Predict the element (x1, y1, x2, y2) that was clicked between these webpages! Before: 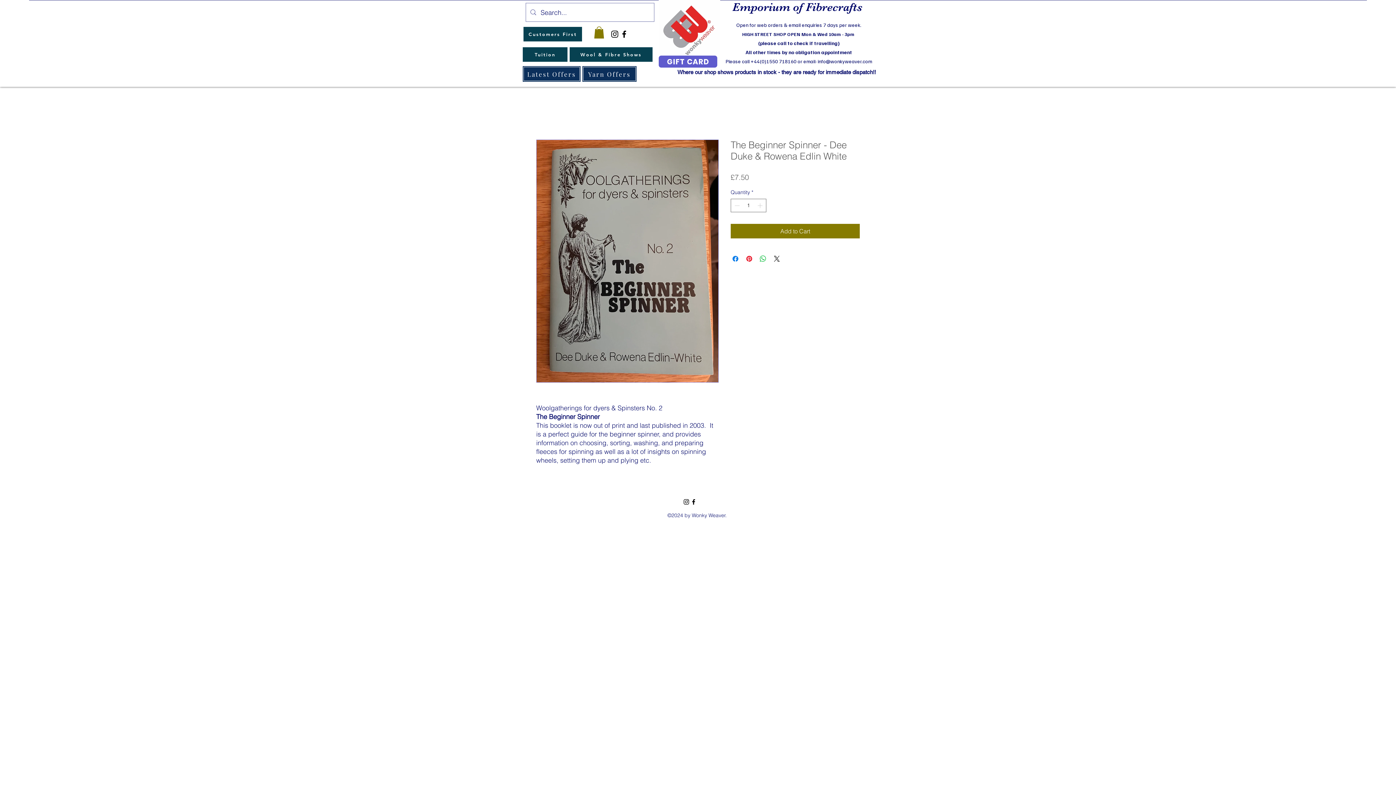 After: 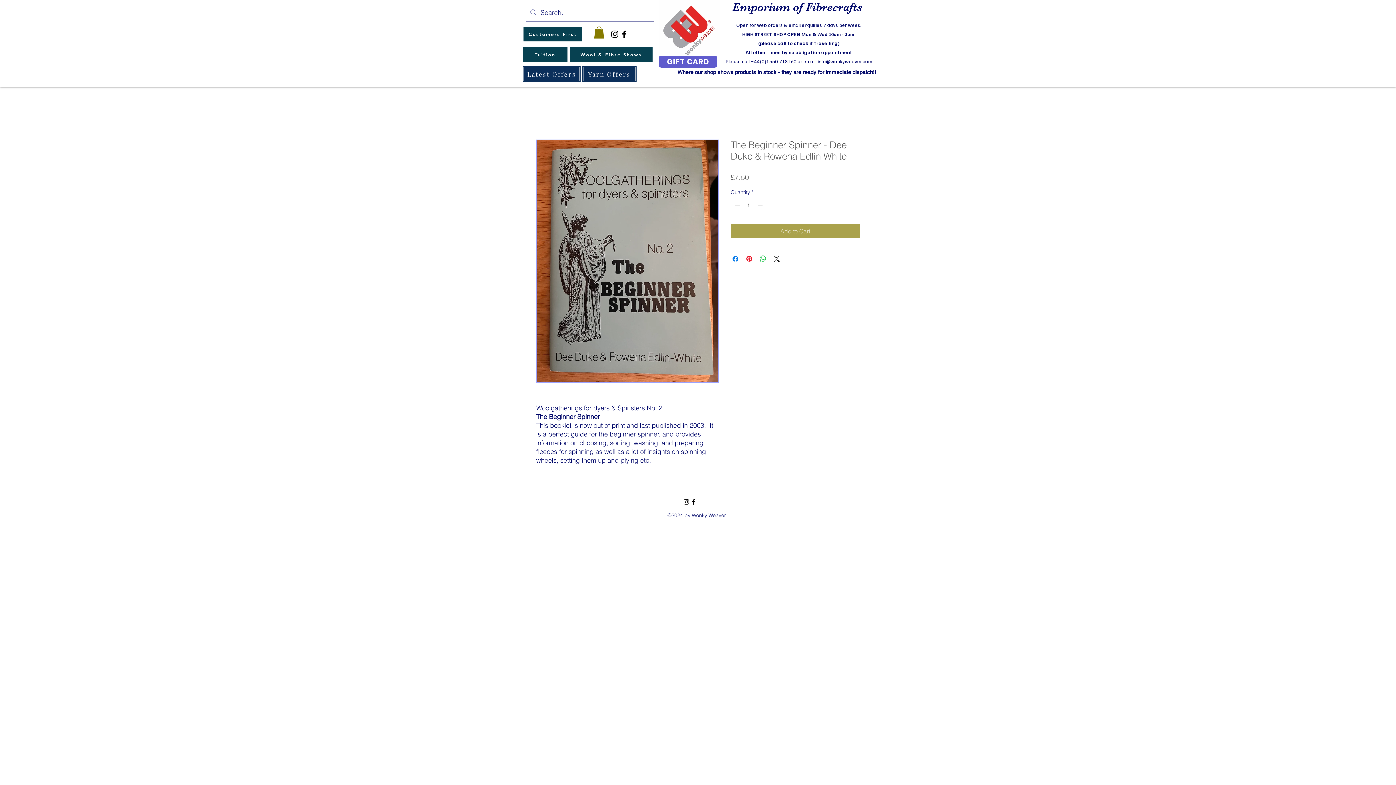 Action: label: Add to Cart bbox: (730, 224, 860, 238)